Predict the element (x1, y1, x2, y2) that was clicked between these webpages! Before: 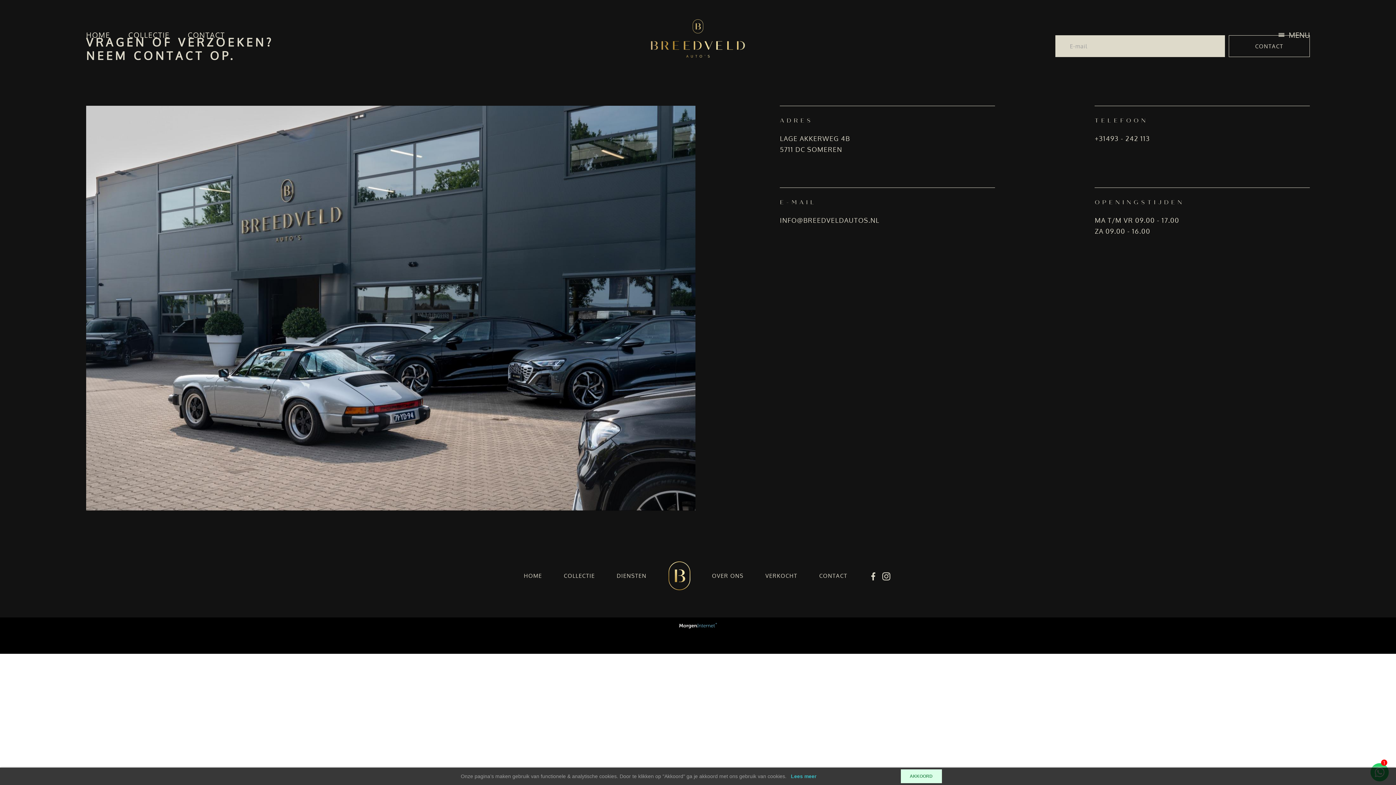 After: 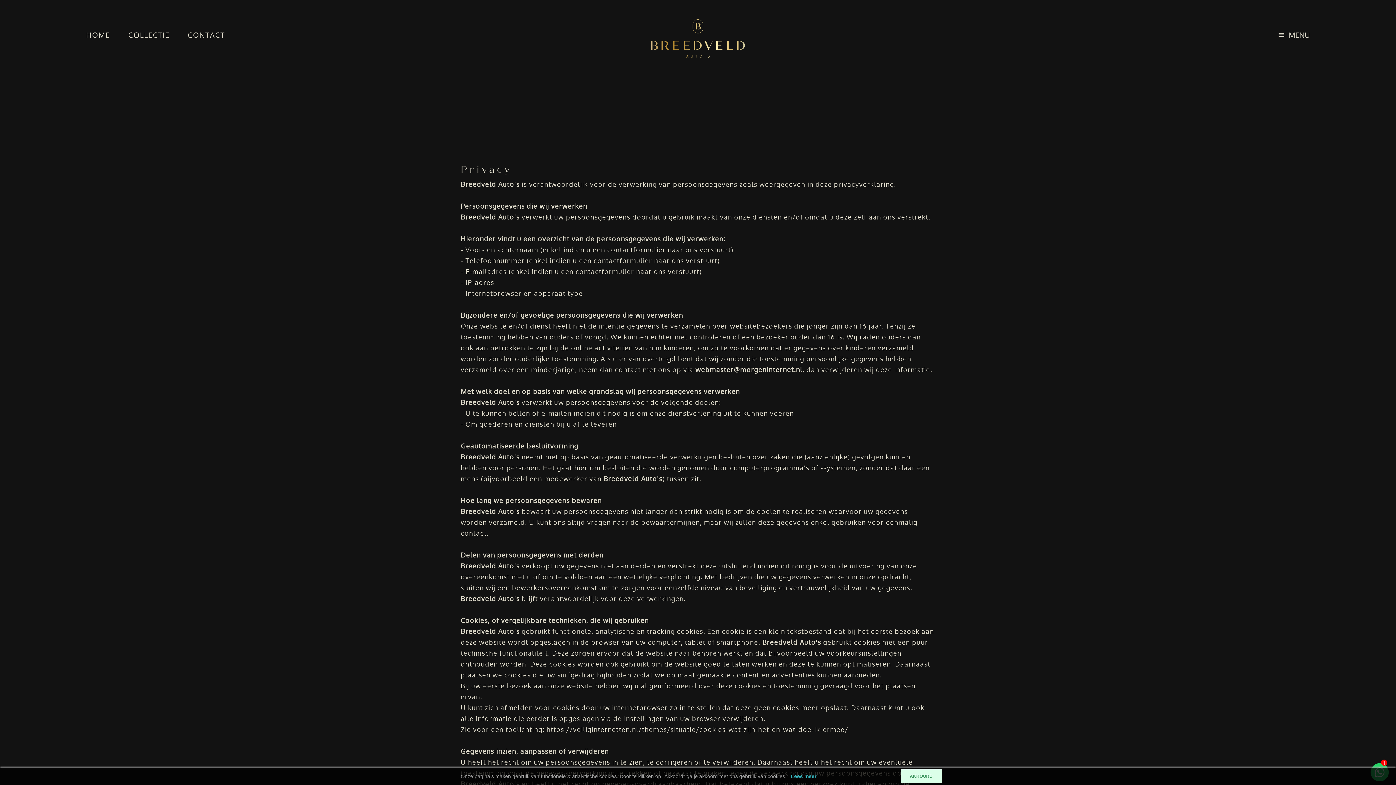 Action: bbox: (791, 773, 816, 779) label: Lees meer